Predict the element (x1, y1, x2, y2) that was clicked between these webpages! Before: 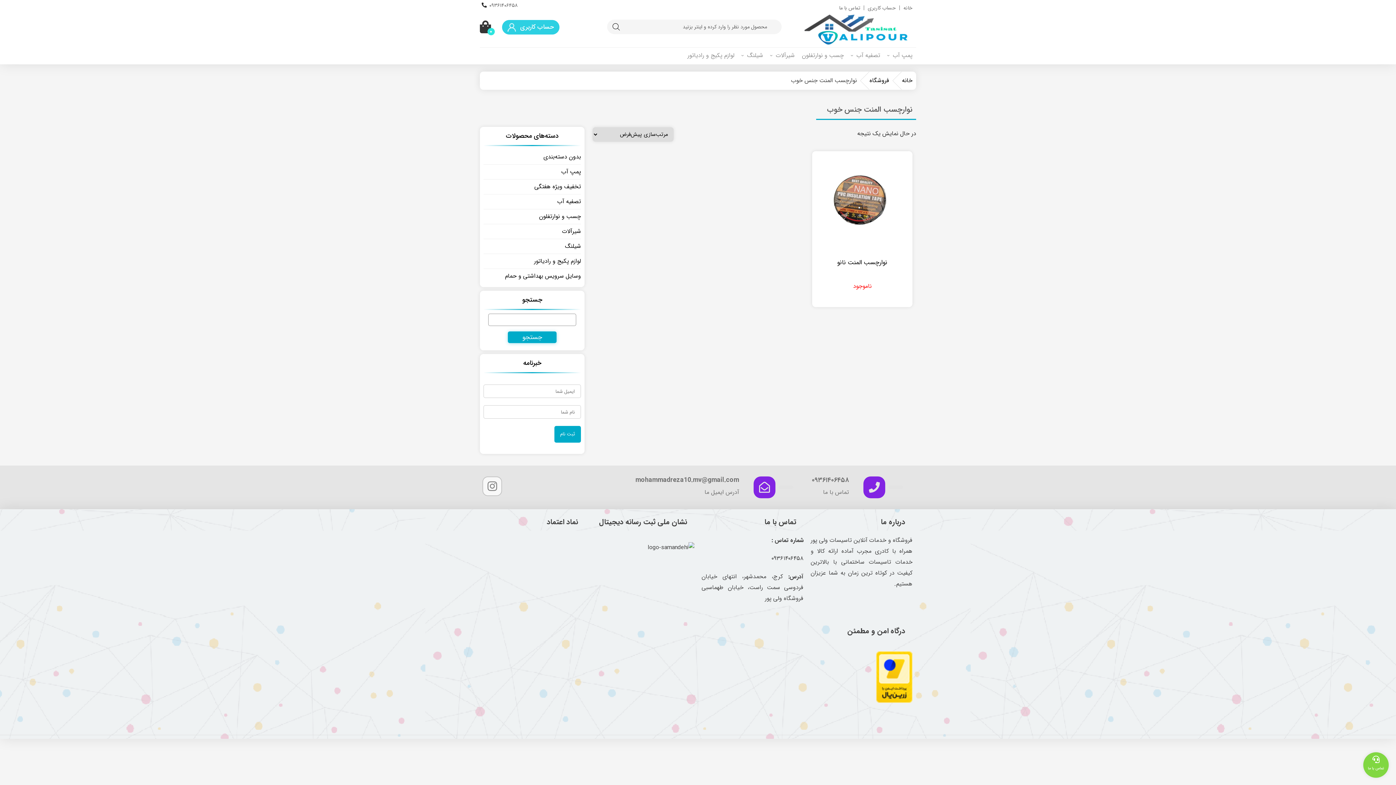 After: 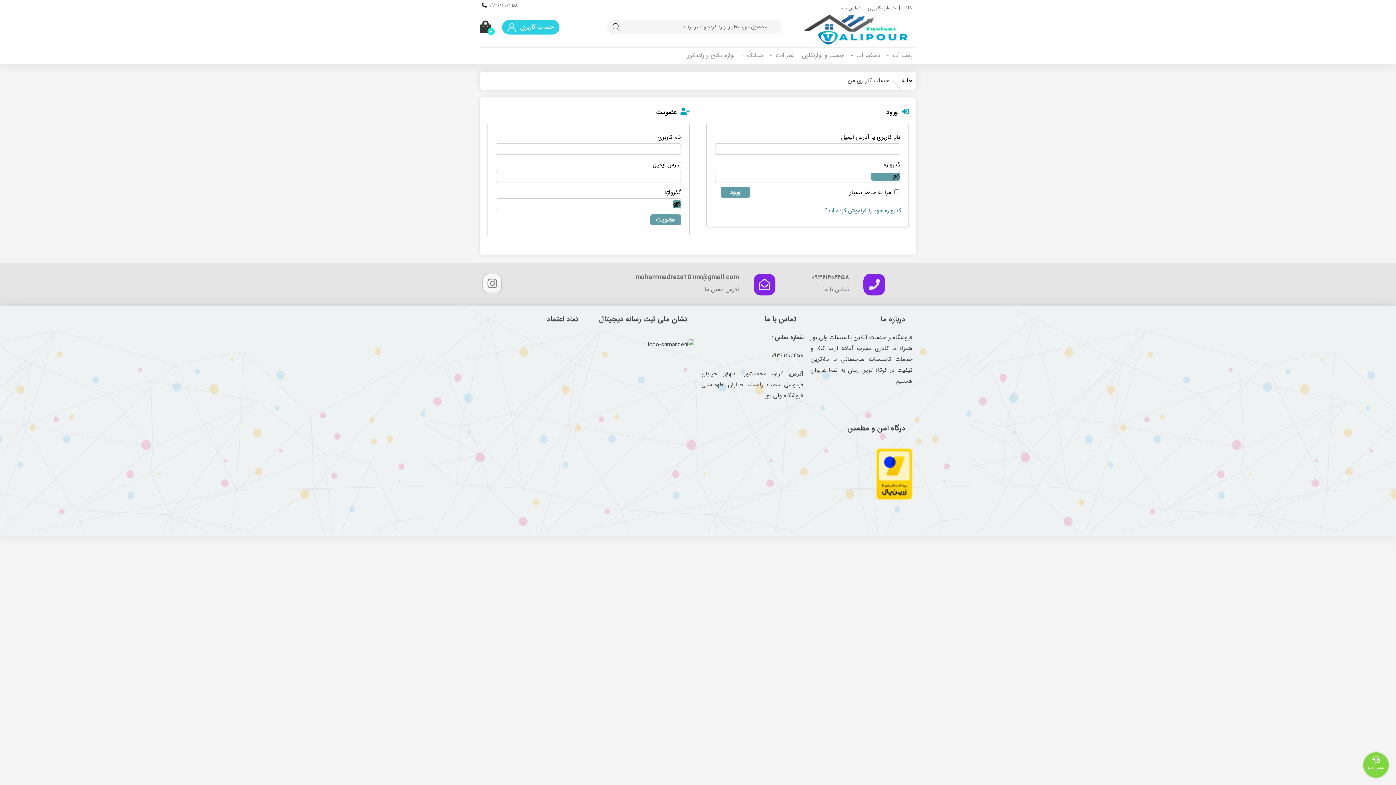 Action: bbox: (868, 4, 896, 12) label: حساب کاربری